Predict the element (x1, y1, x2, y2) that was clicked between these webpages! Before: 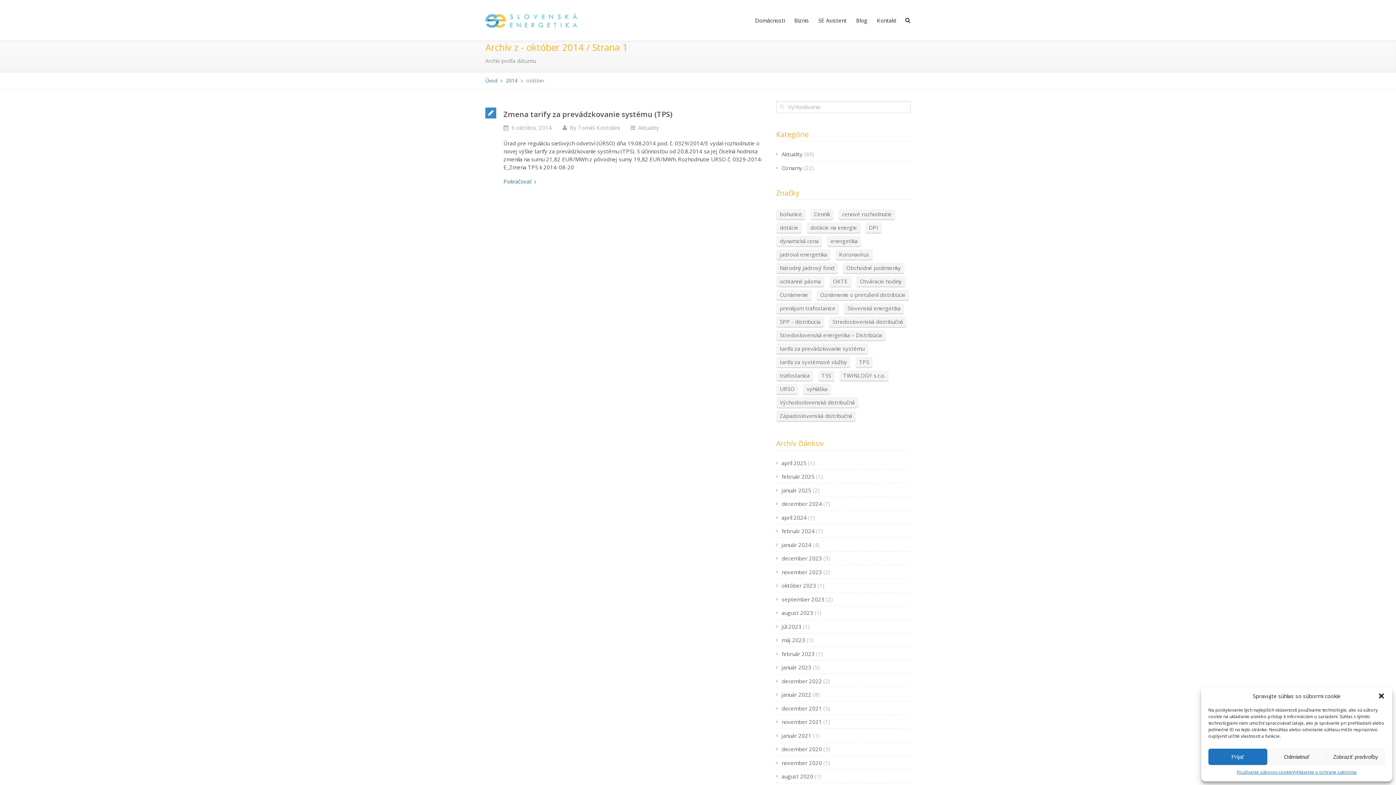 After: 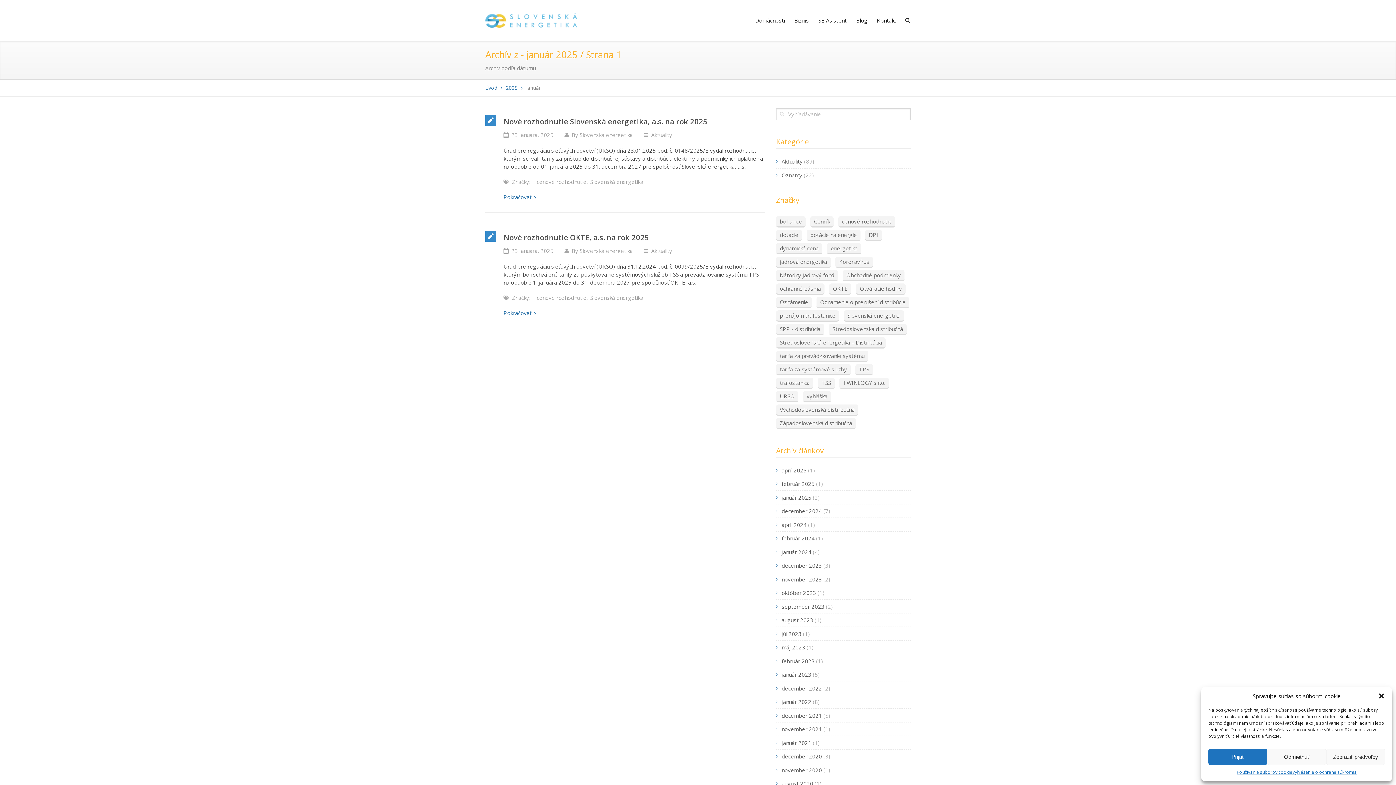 Action: bbox: (781, 486, 811, 494) label: január 2025